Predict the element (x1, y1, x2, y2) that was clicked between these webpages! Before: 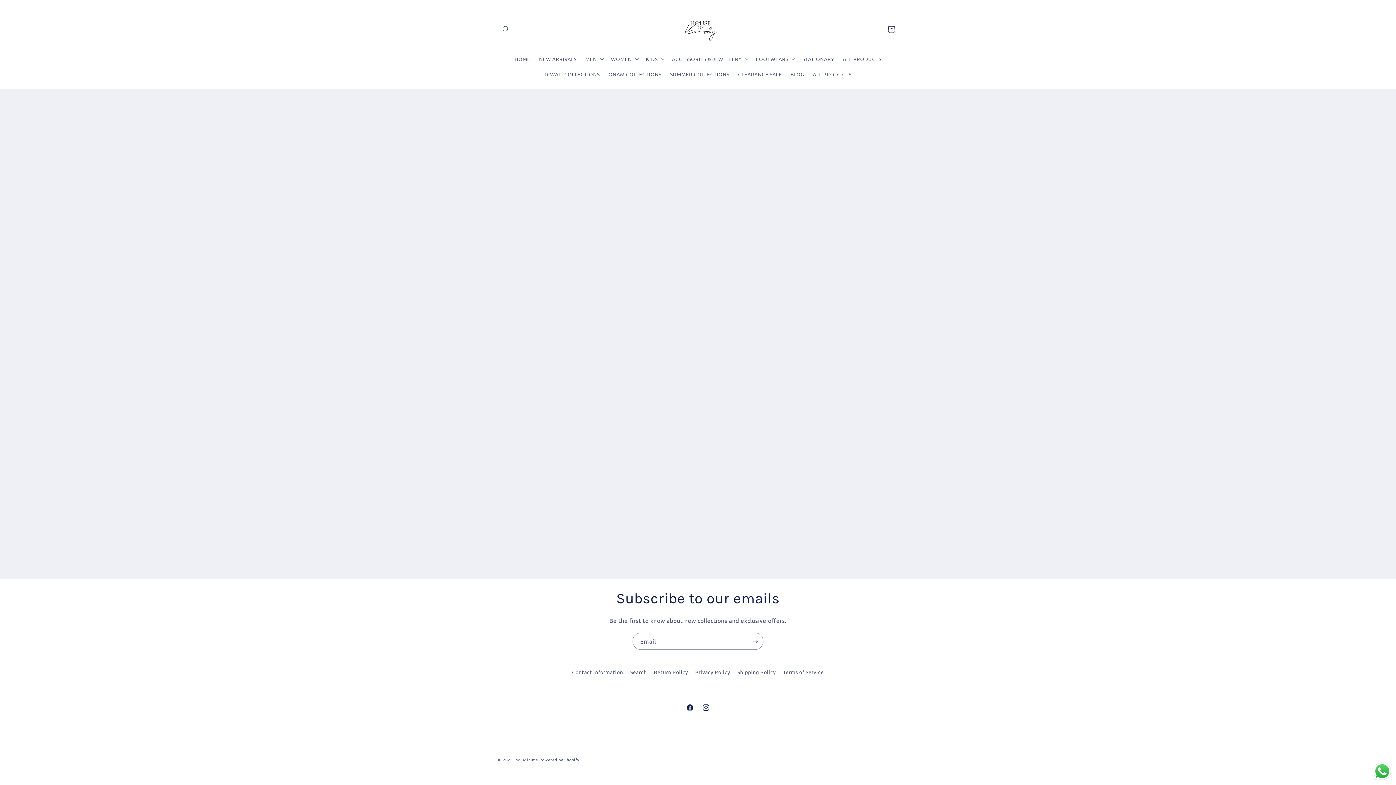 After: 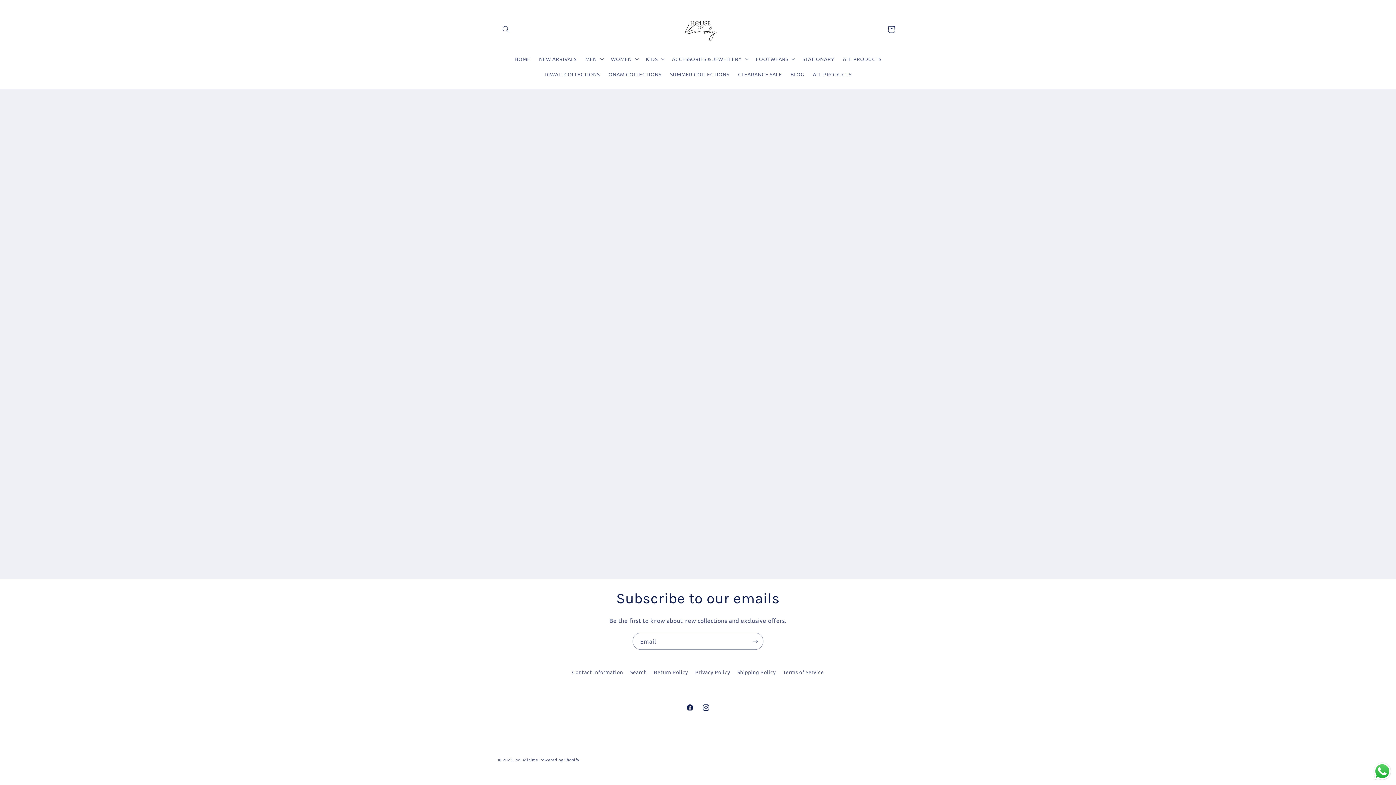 Action: label: Send a message via WhatsApp bbox: (1372, 761, 1392, 781)